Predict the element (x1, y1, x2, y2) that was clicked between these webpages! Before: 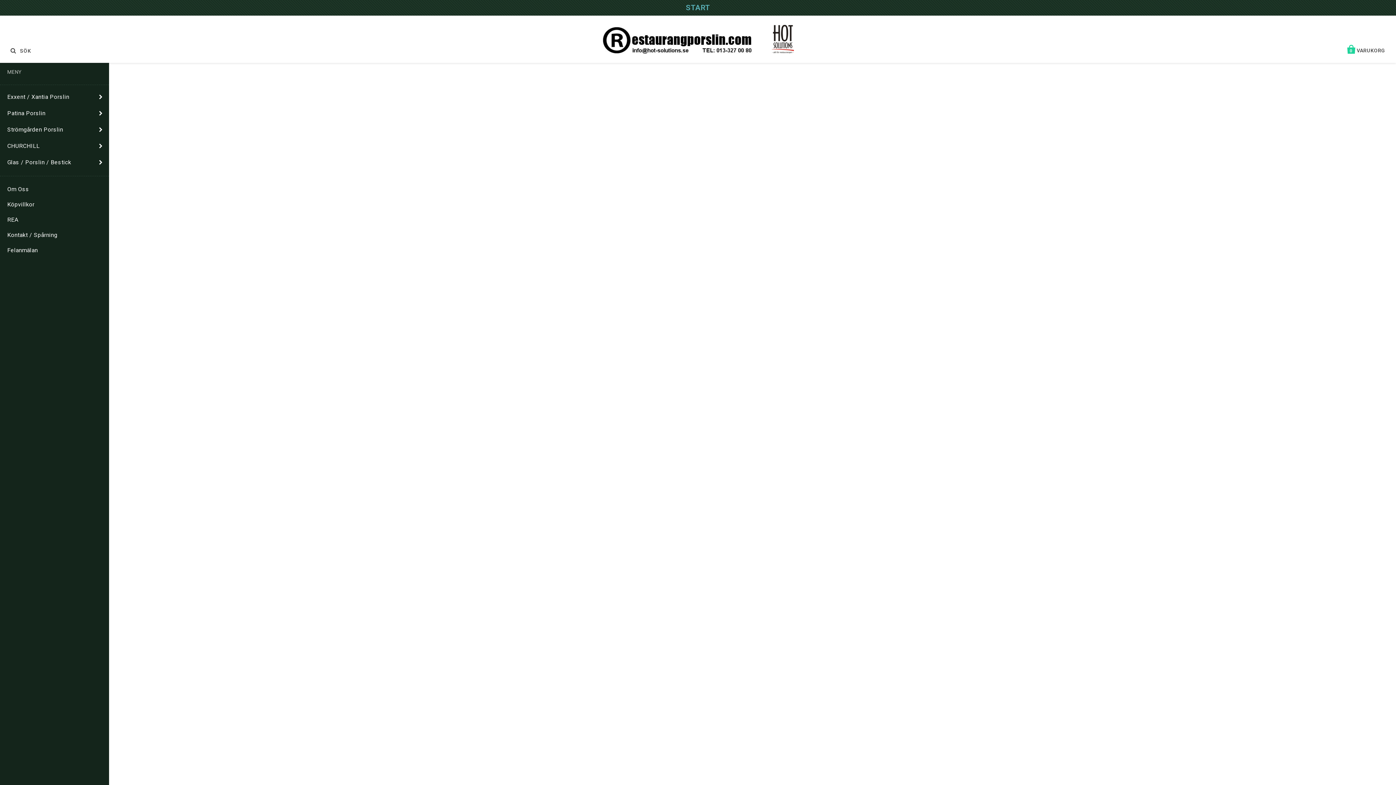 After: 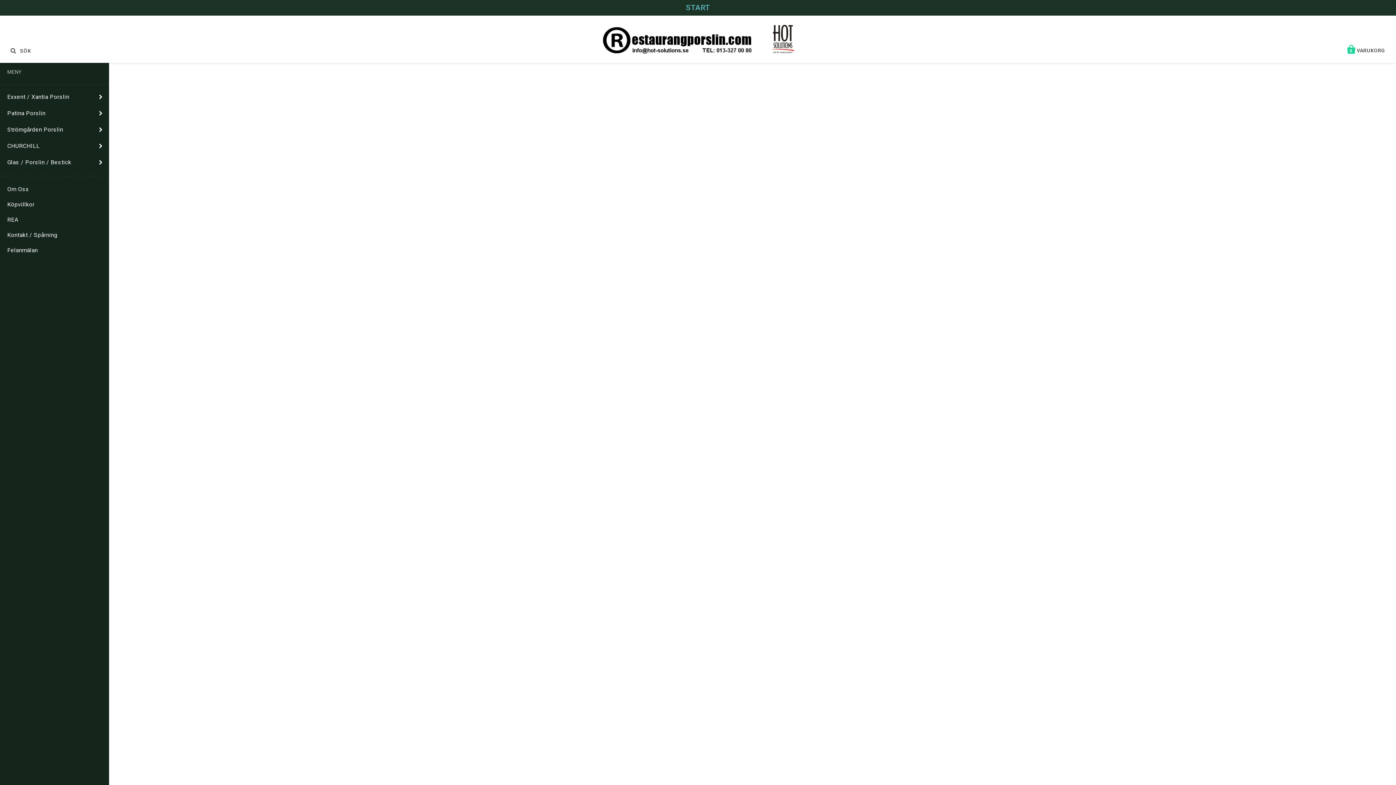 Action: bbox: (0, 138, 92, 153) label: CHURCHILL